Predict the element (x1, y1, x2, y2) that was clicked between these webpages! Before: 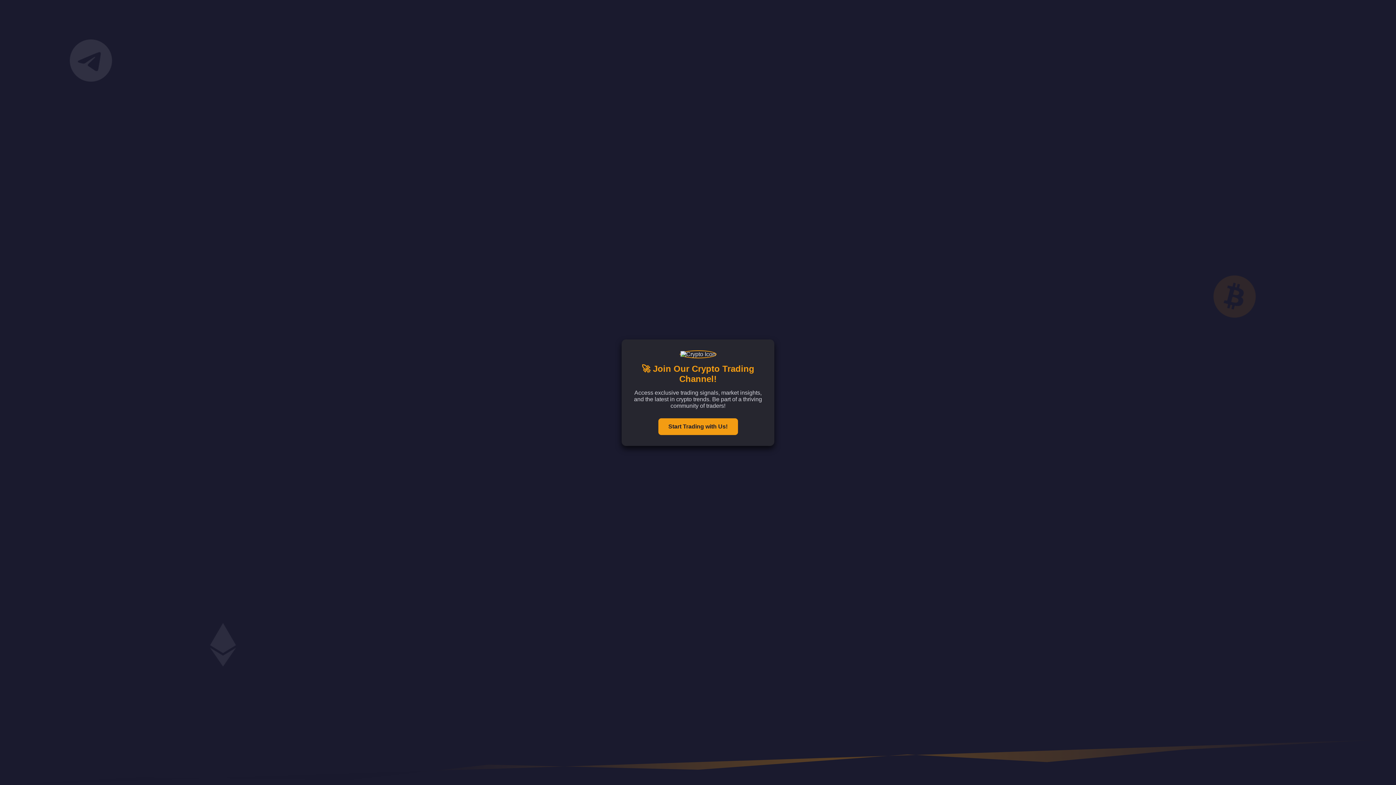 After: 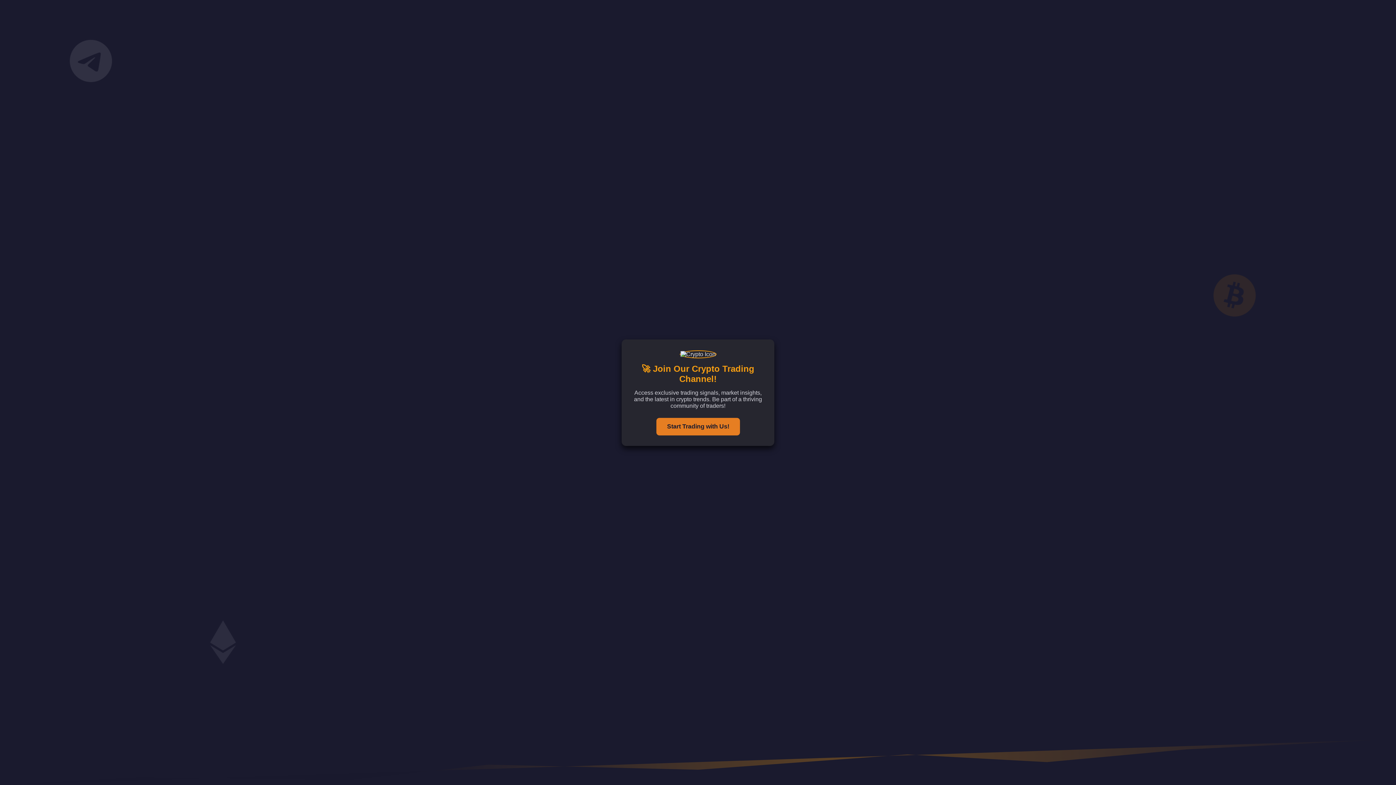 Action: label: Start Trading with Us! bbox: (658, 418, 738, 435)